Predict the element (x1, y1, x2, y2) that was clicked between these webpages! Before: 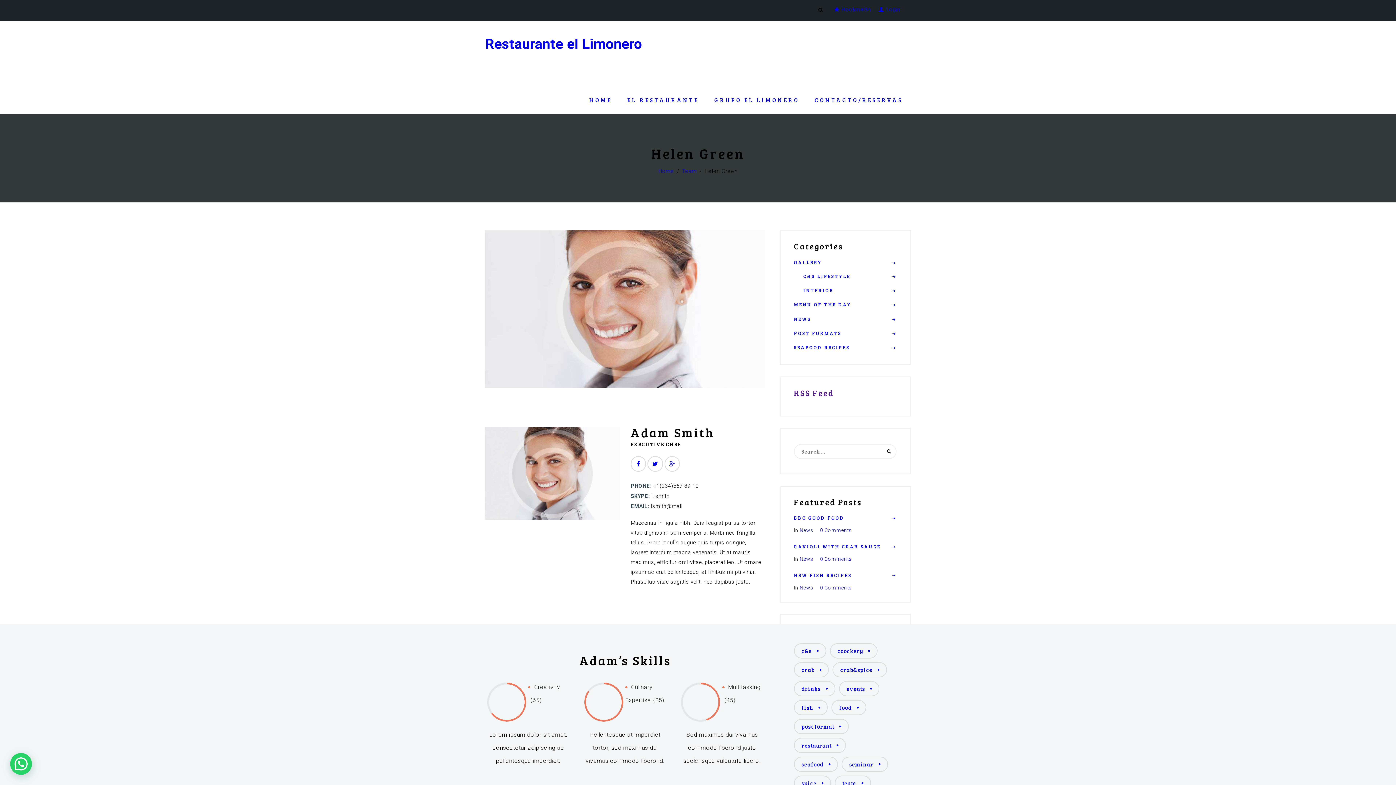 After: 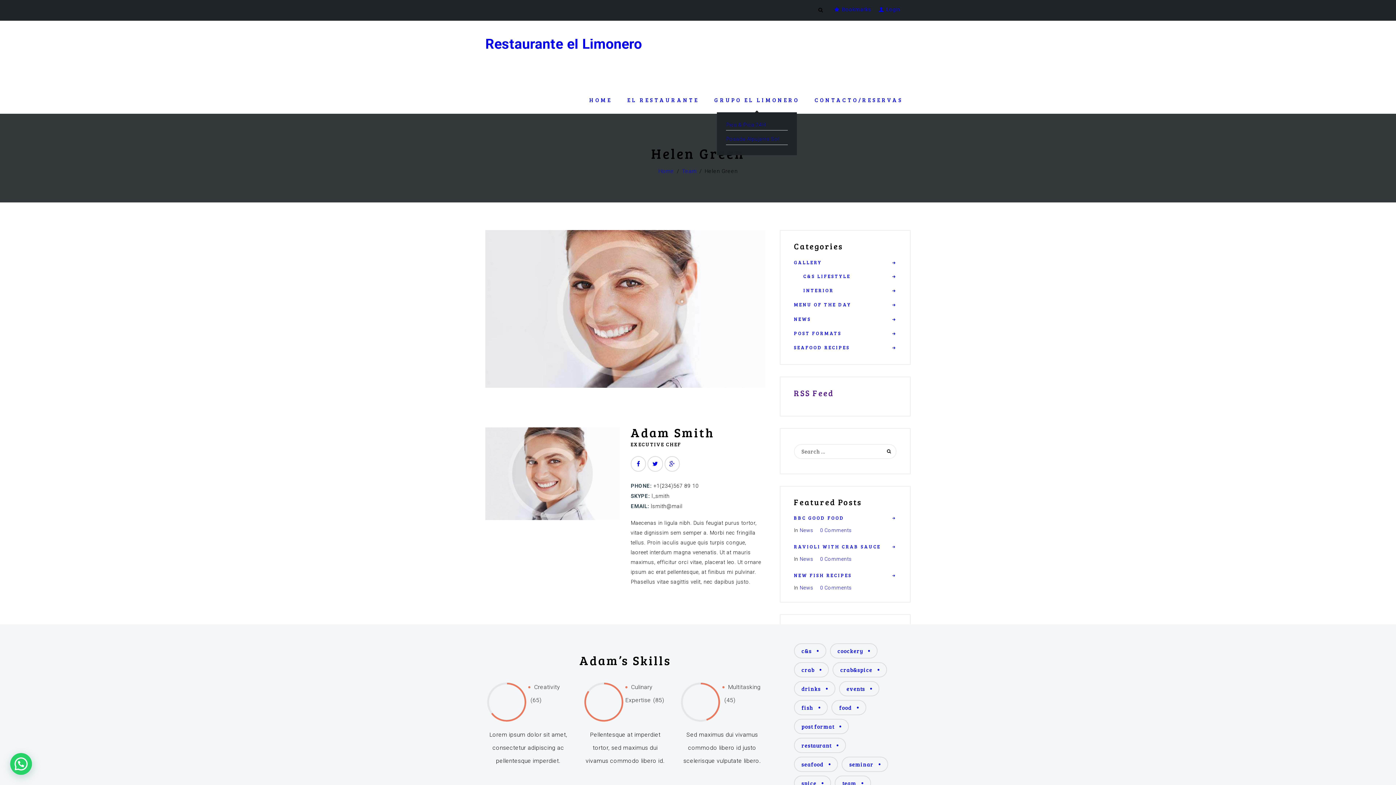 Action: bbox: (706, 86, 807, 113) label: GRUPO EL LIMONERO